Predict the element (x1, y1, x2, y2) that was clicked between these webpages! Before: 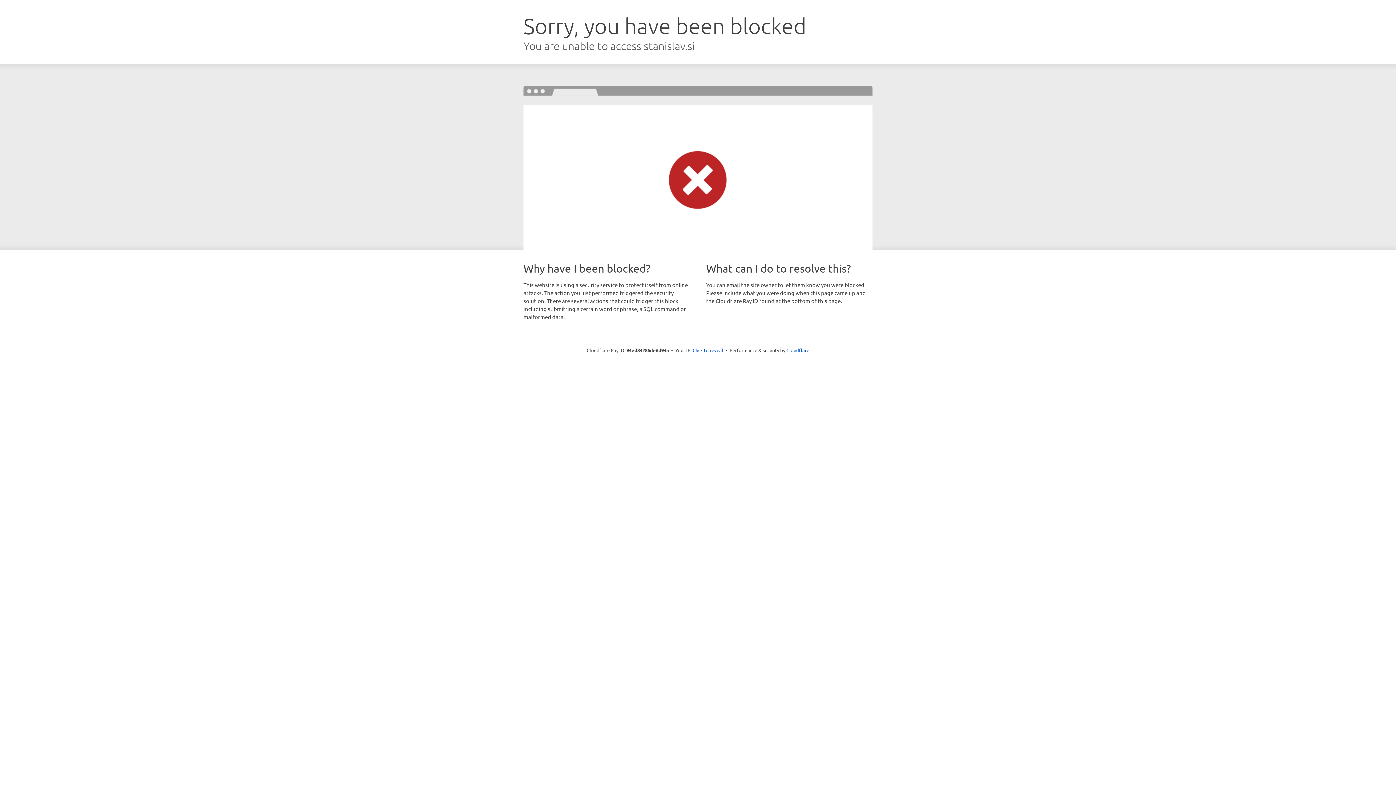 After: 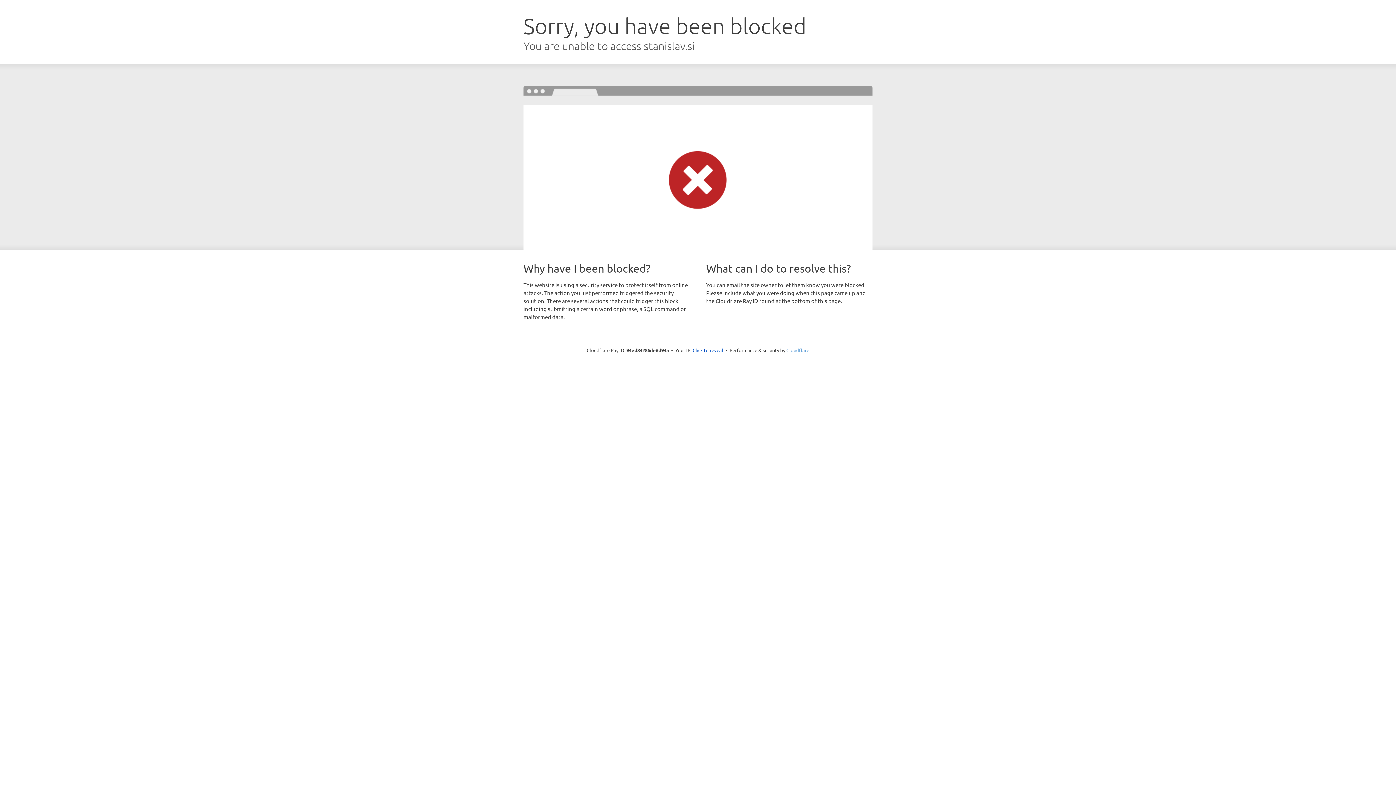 Action: label: Cloudflare bbox: (786, 347, 809, 353)